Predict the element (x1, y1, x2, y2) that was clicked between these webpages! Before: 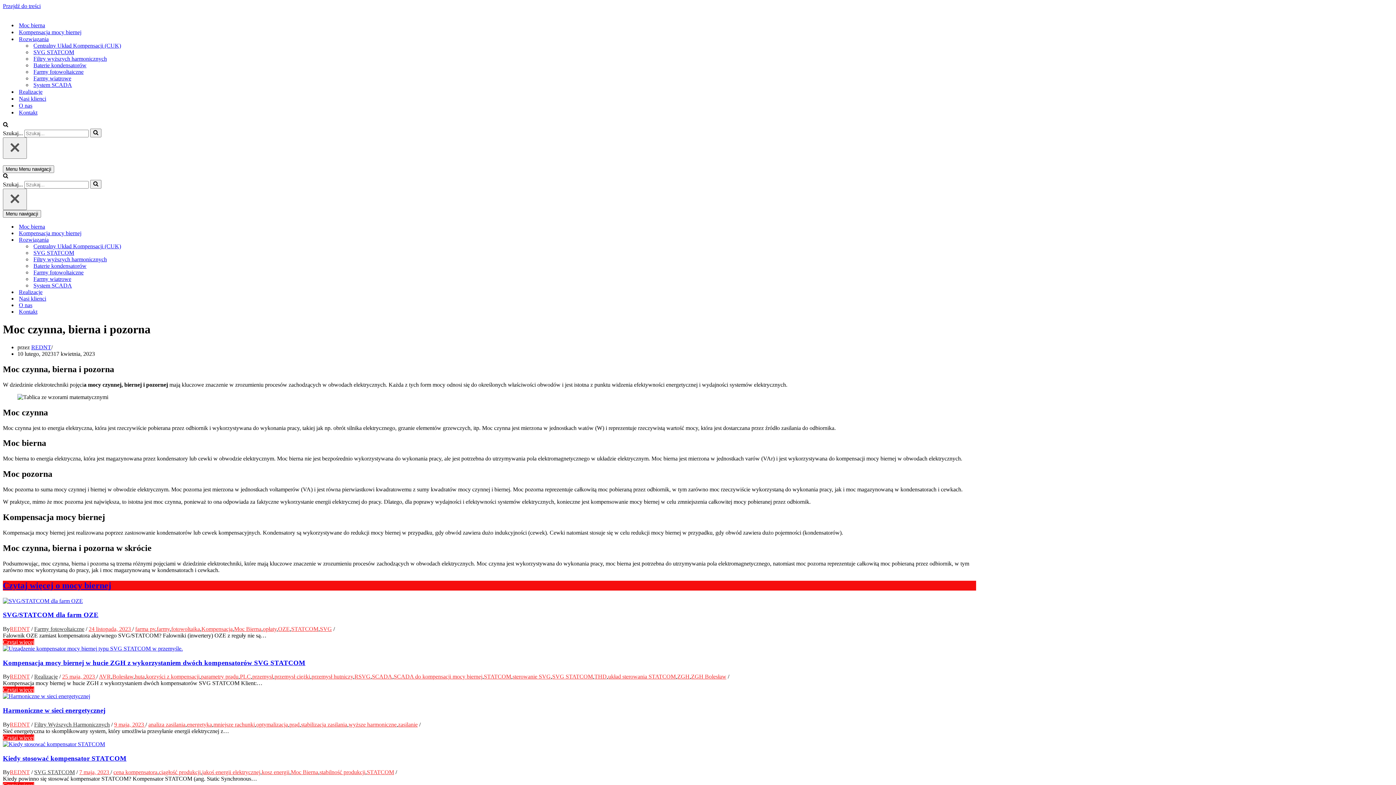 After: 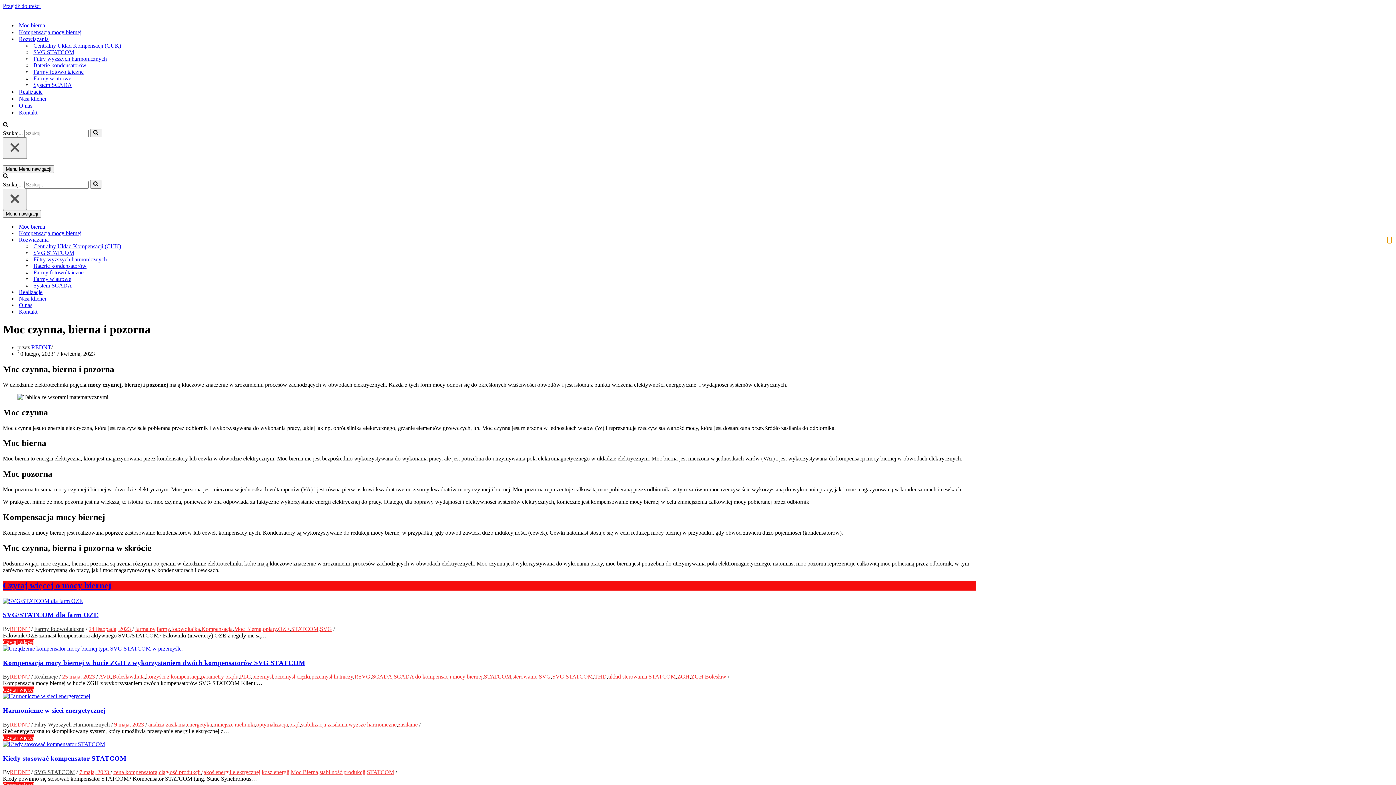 Action: label: Przełącz Rozwiązania bbox: (1387, 236, 1392, 243)